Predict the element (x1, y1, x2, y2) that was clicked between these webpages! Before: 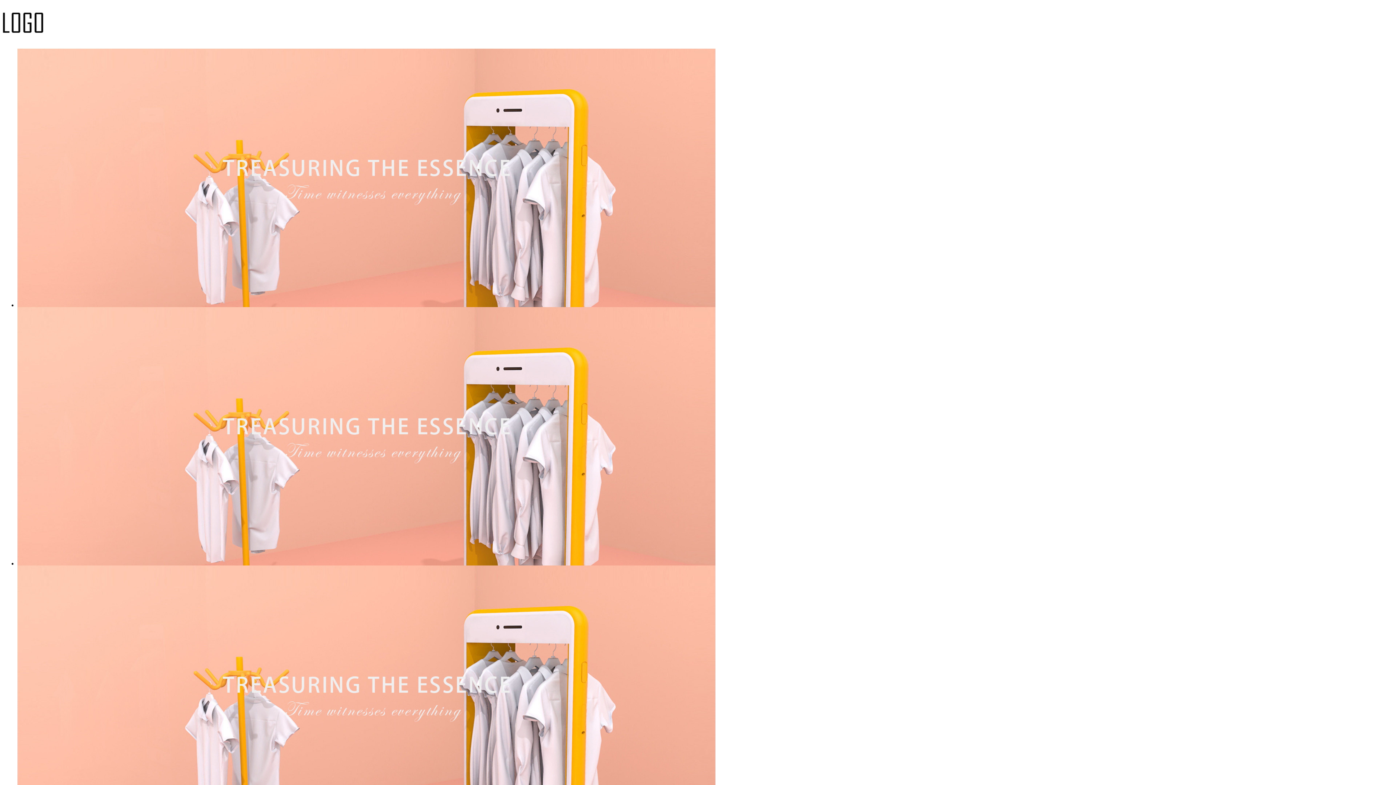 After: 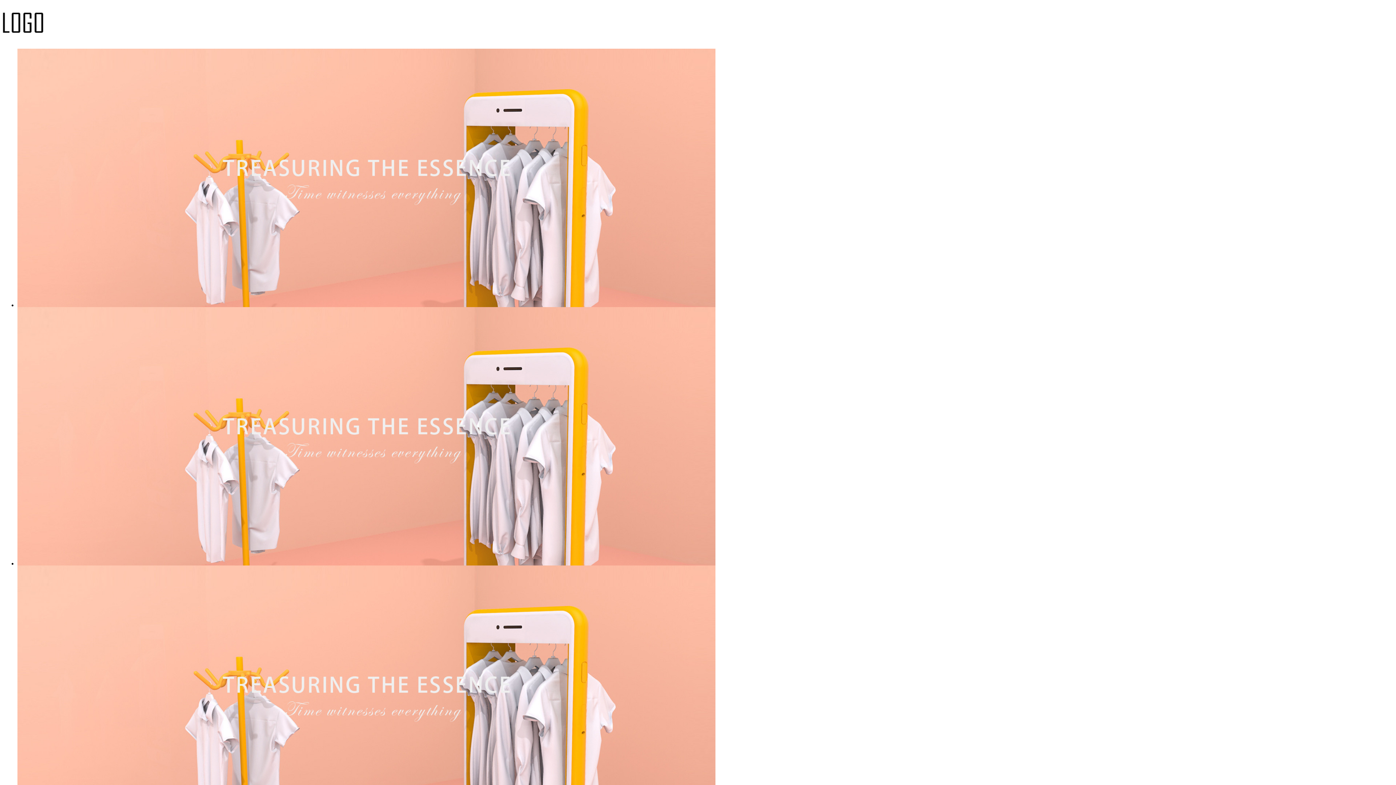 Action: bbox: (2, 37, 43, 44)